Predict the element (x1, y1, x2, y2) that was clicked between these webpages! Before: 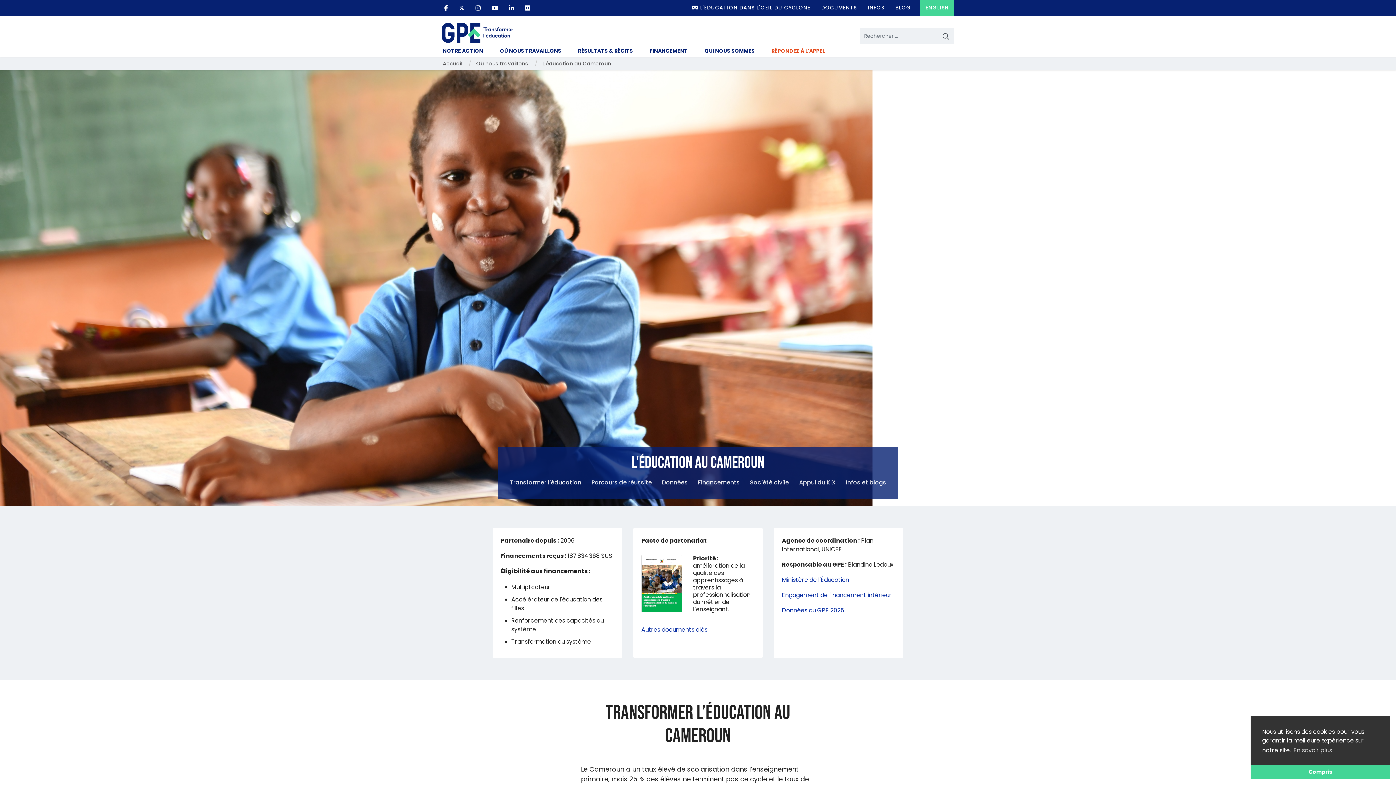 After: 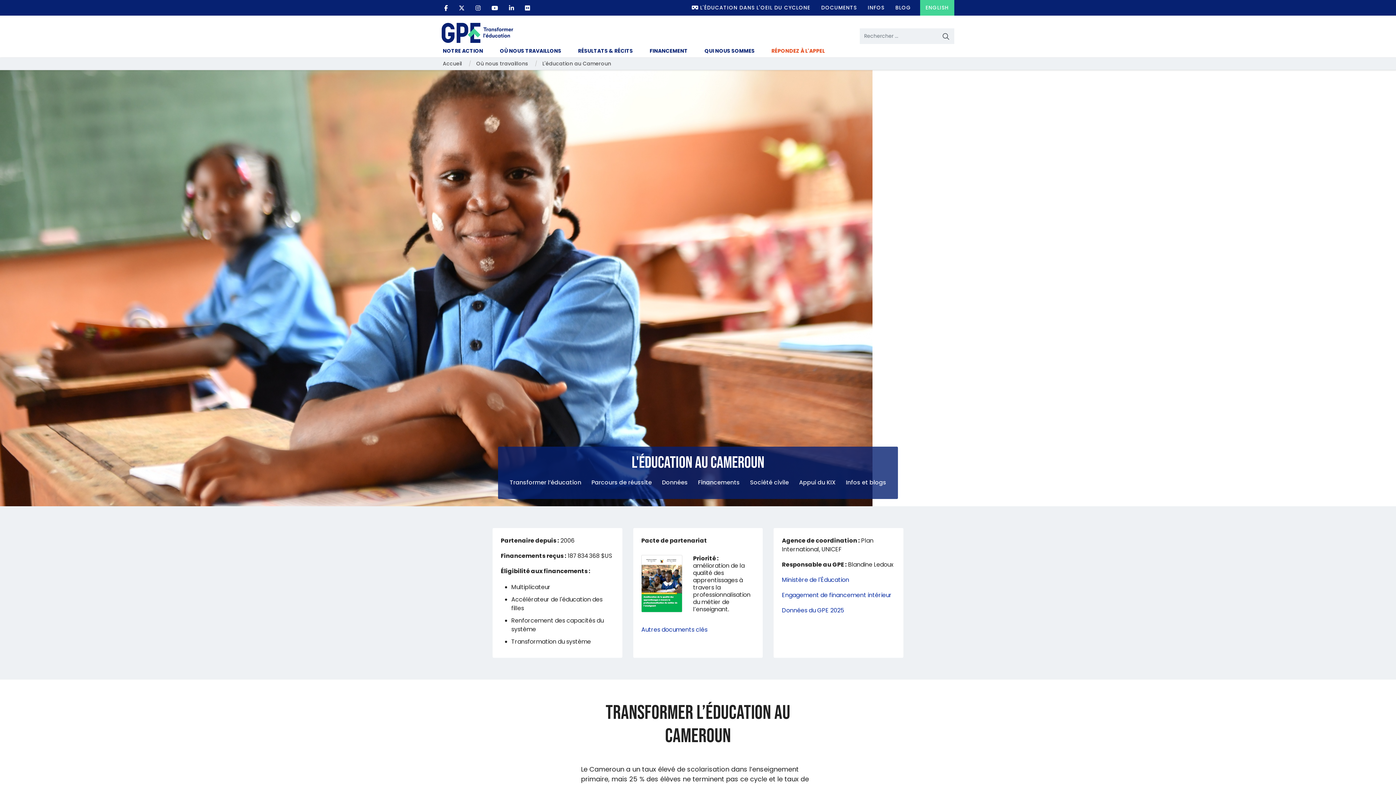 Action: label: dismiss cookie message bbox: (1250, 765, 1390, 779)